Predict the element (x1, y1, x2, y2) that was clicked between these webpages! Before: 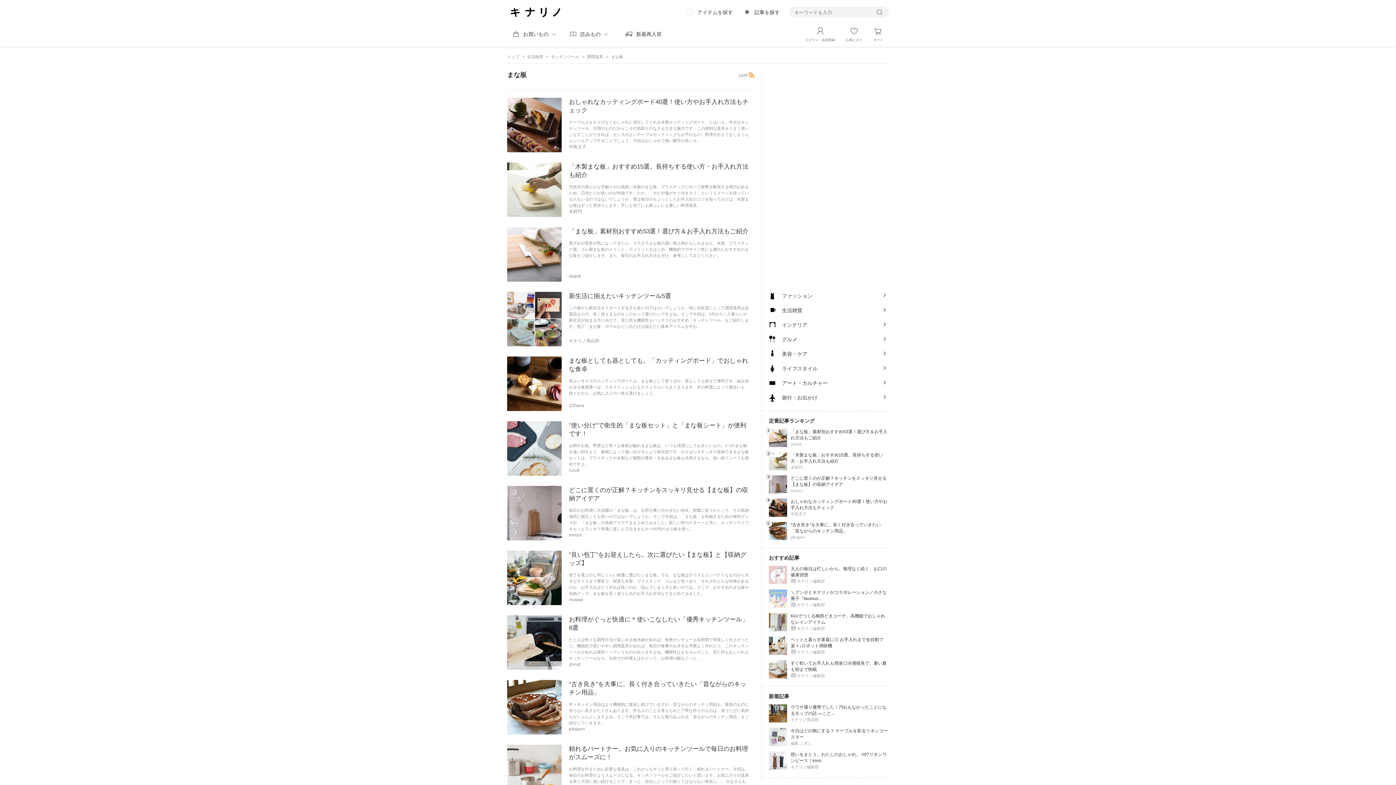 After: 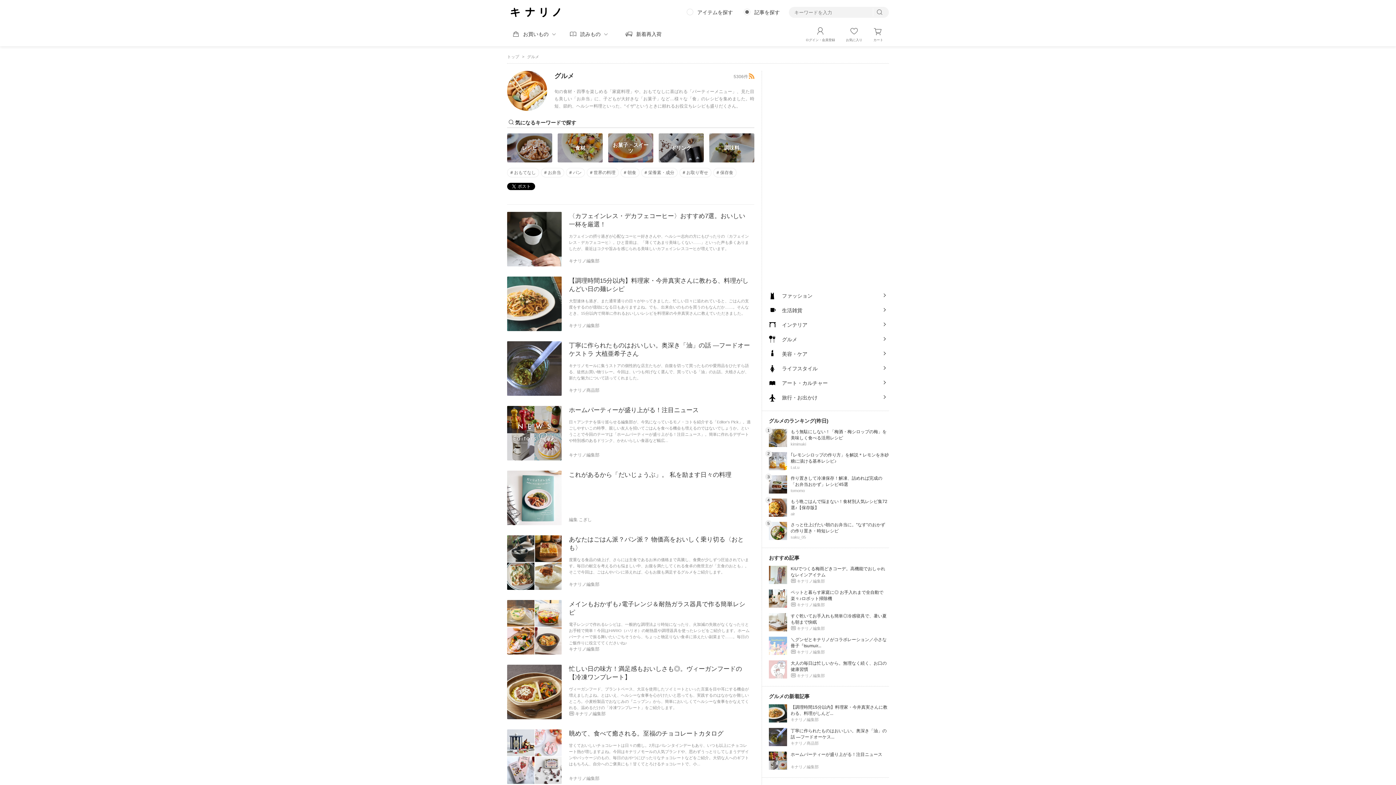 Action: bbox: (769, 332, 889, 346) label: グルメ